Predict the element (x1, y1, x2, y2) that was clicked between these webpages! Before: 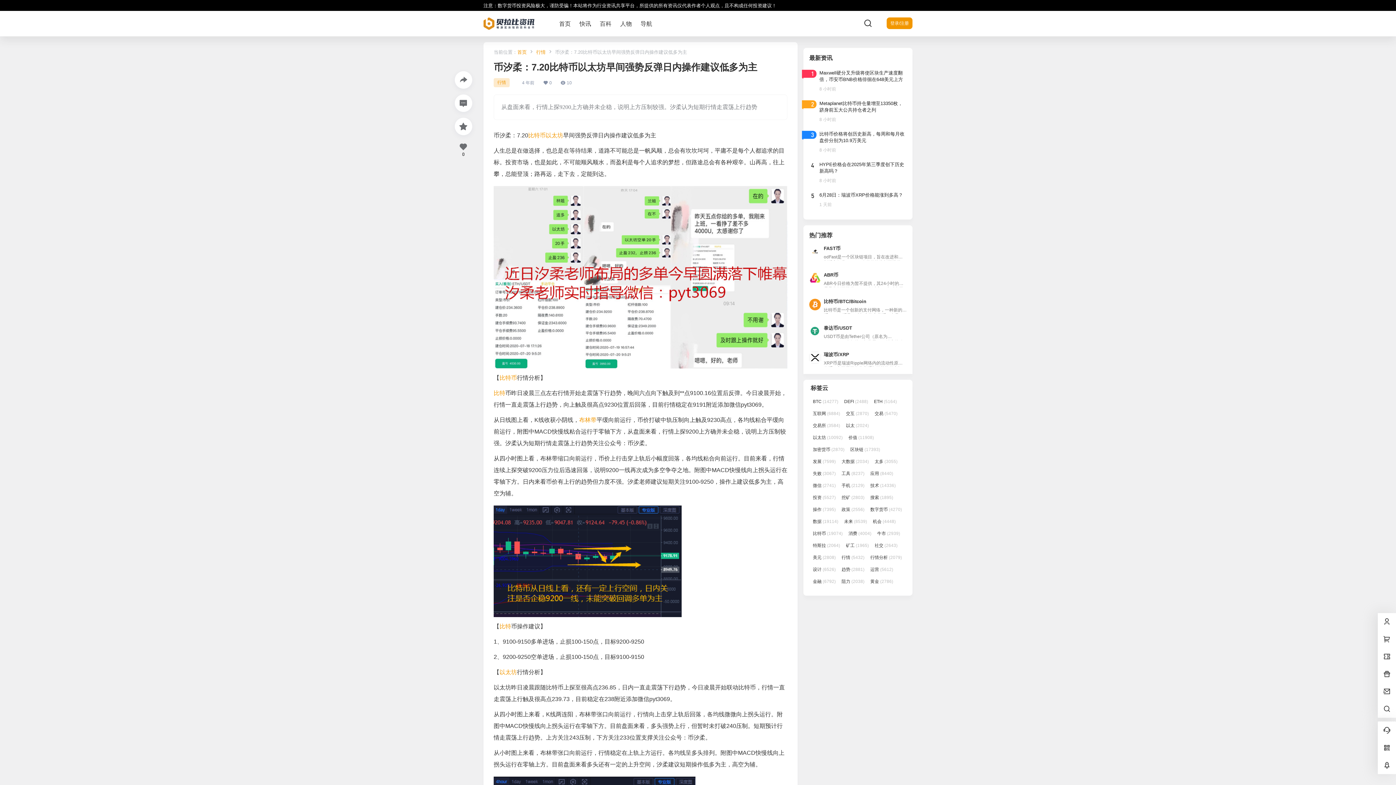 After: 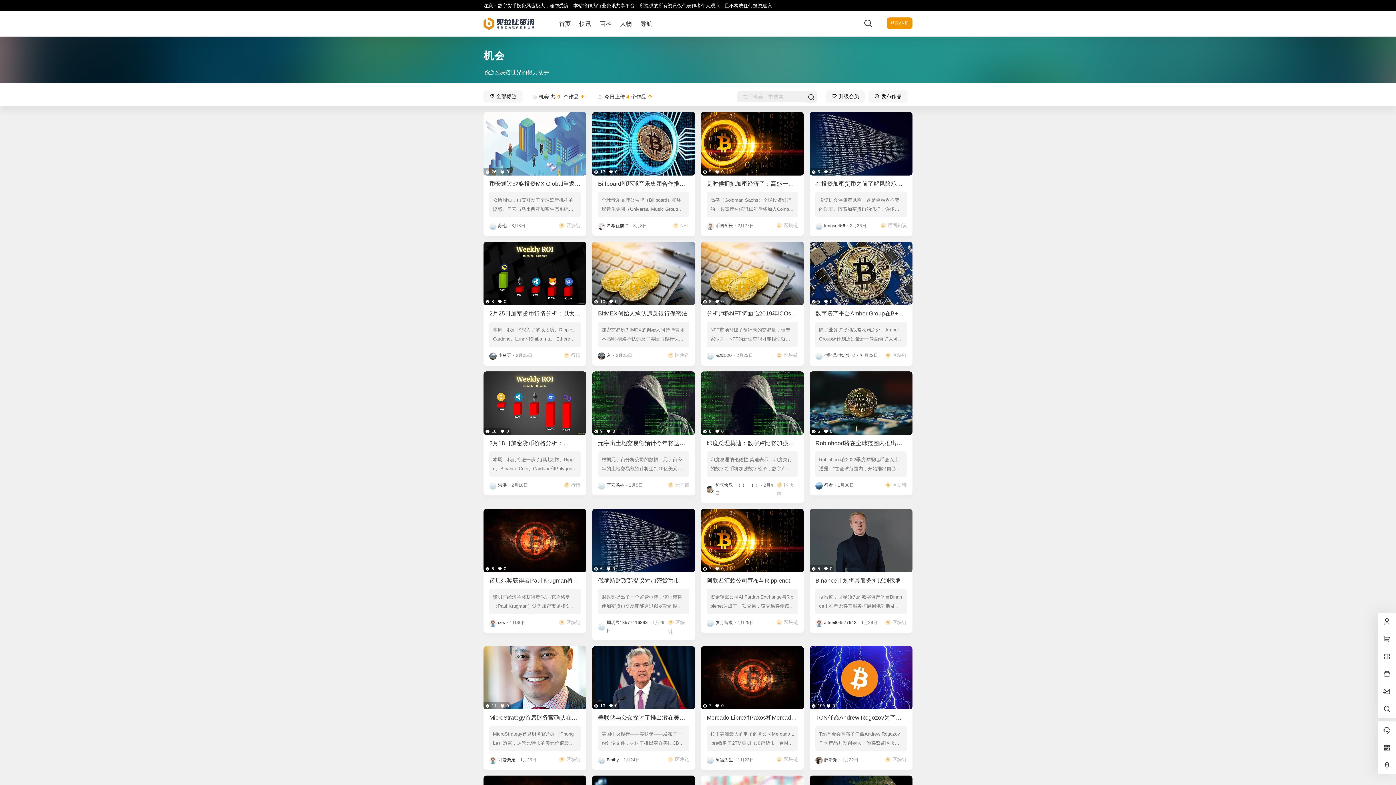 Action: label: 机会 (4,448 项) bbox: (870, 516, 898, 526)